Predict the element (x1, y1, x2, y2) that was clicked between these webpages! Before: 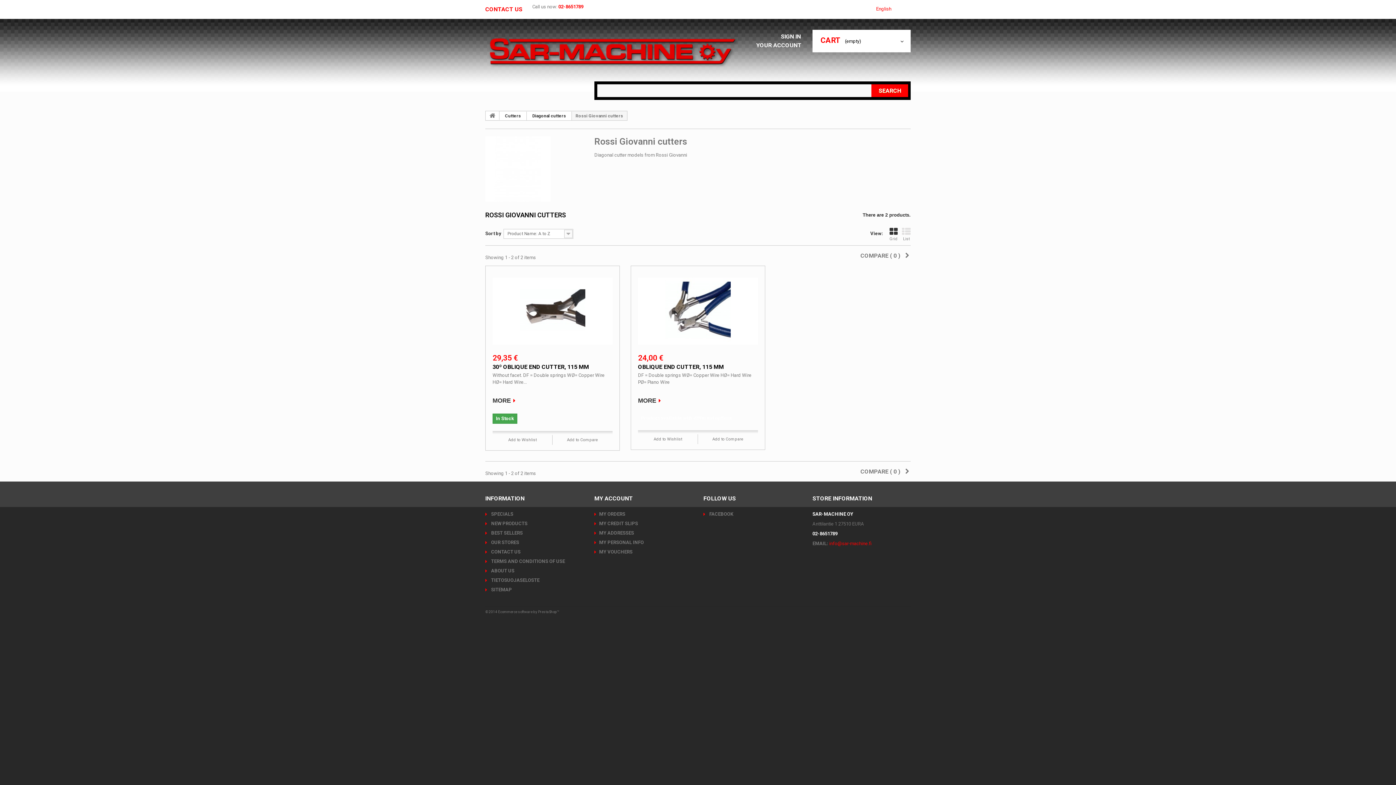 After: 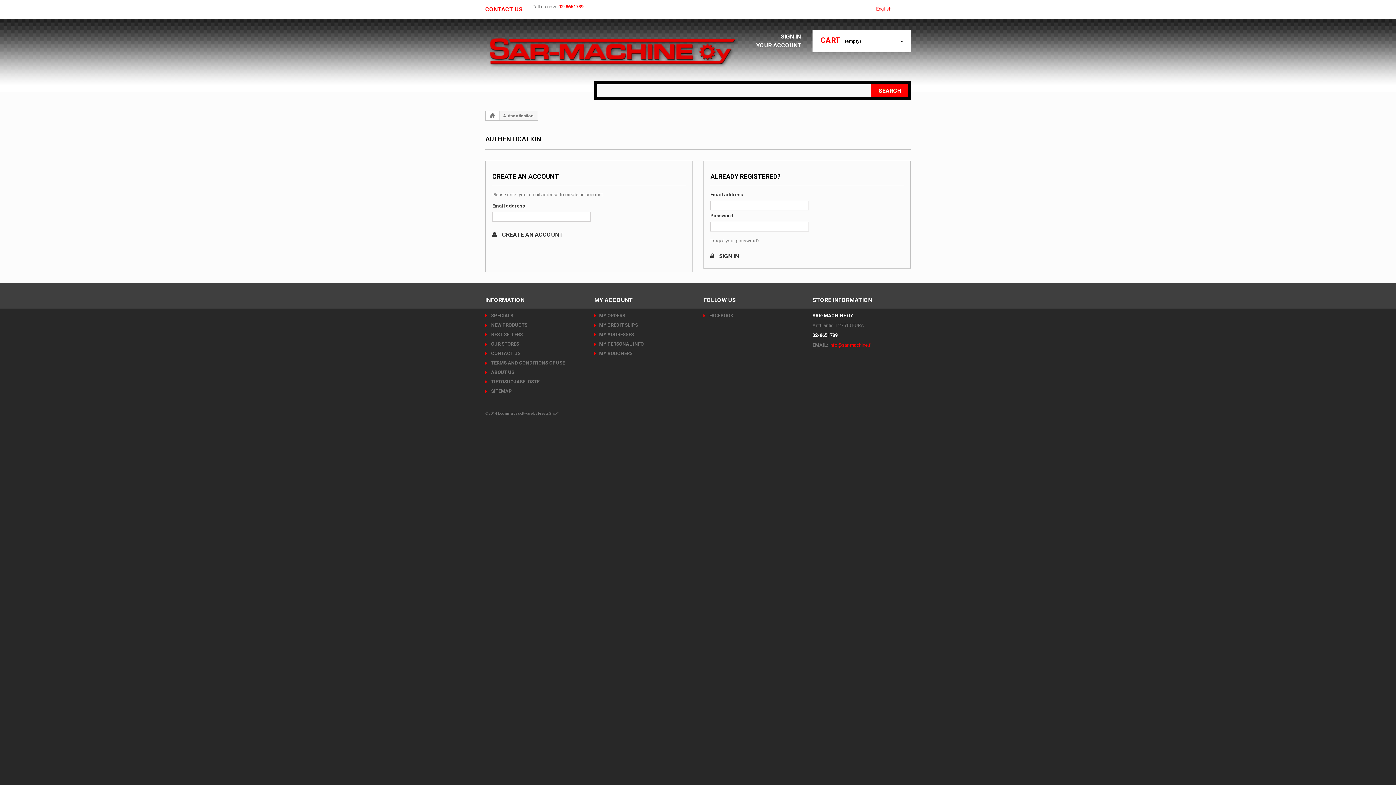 Action: bbox: (781, 33, 805, 40) label: SIGN IN 